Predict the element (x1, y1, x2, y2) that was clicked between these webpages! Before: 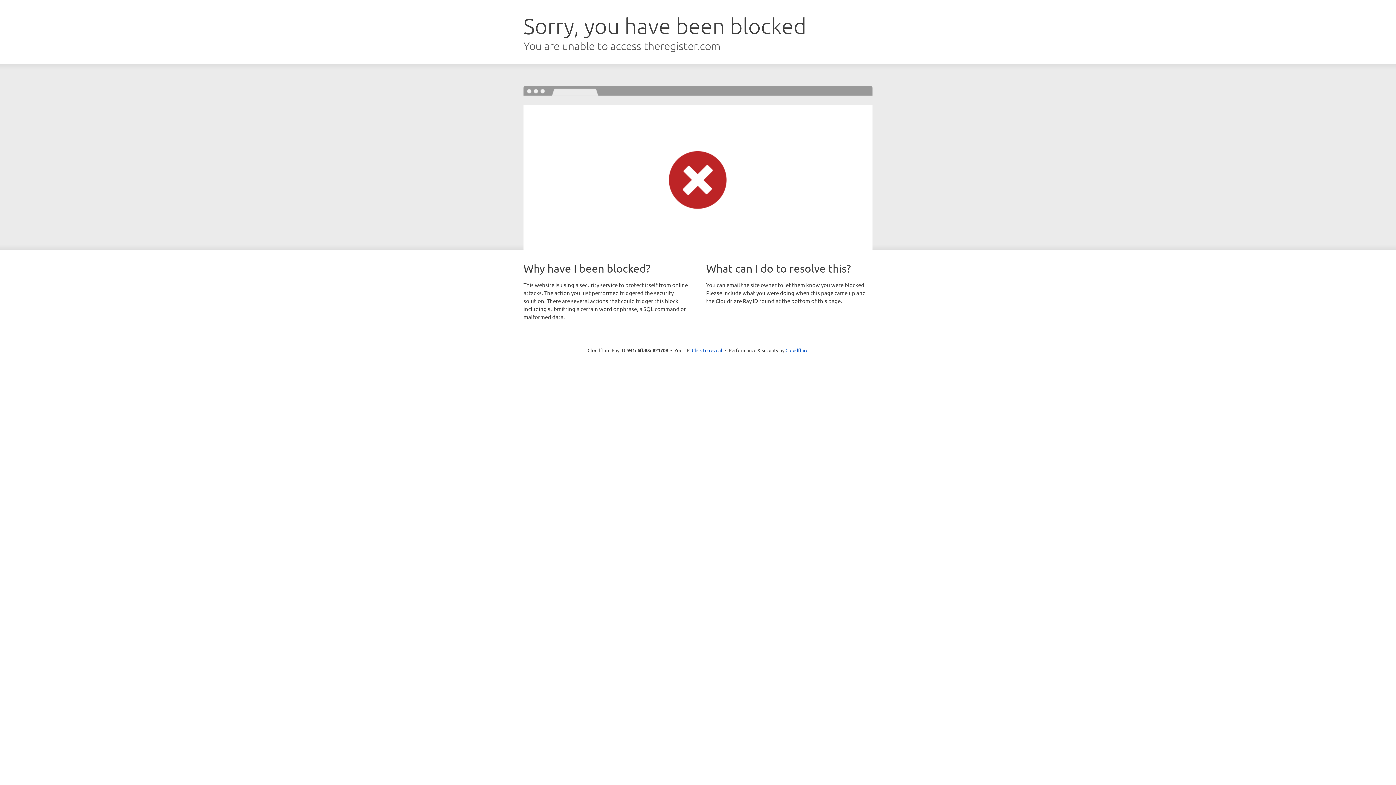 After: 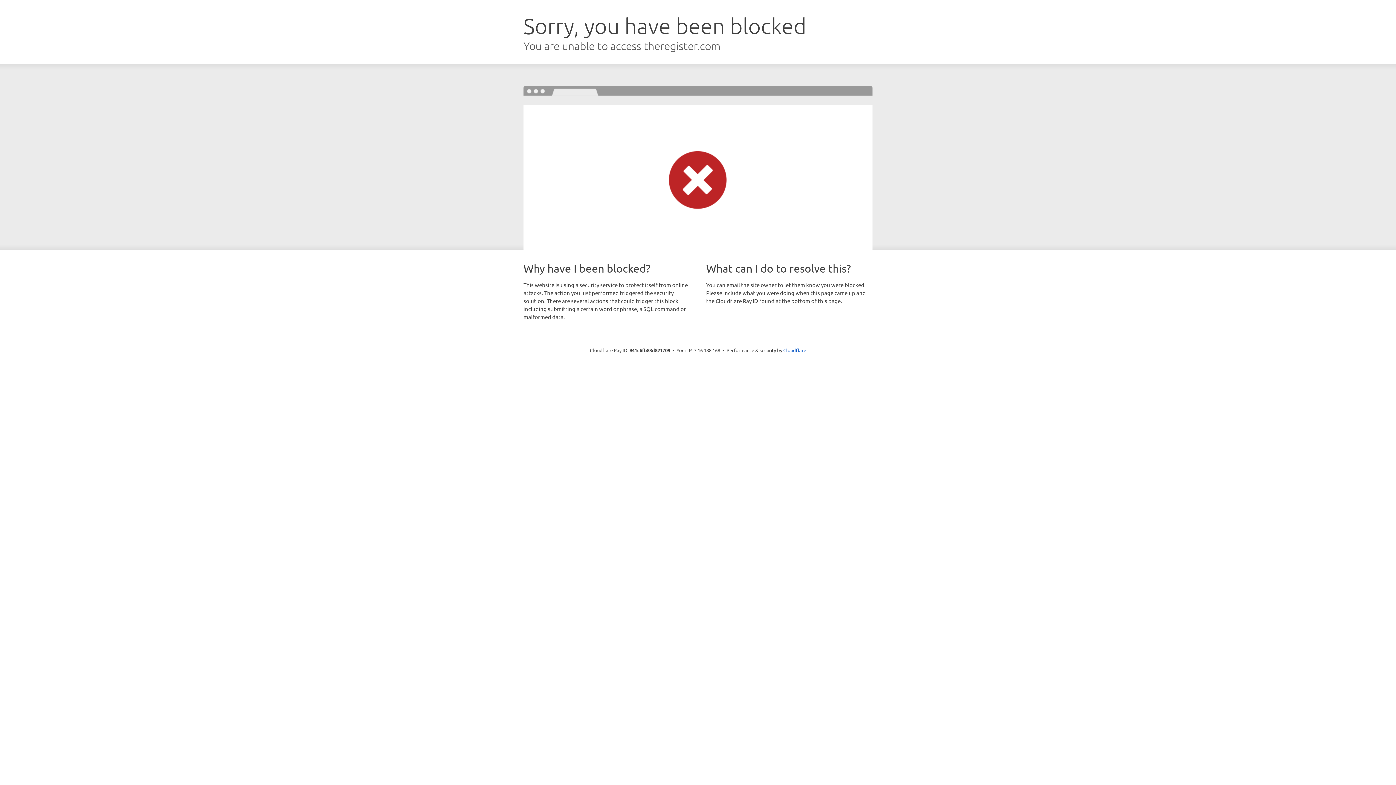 Action: label: Click to reveal bbox: (692, 346, 722, 353)